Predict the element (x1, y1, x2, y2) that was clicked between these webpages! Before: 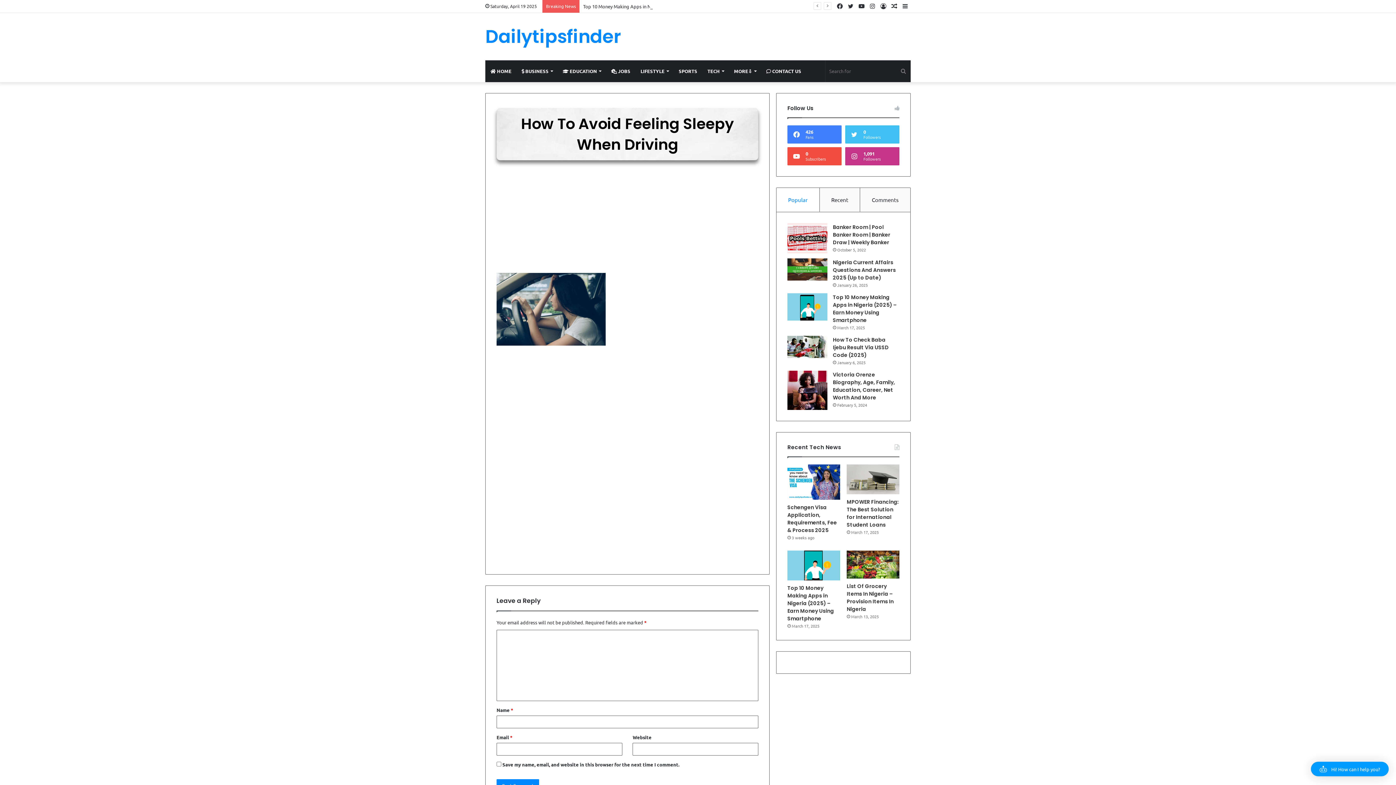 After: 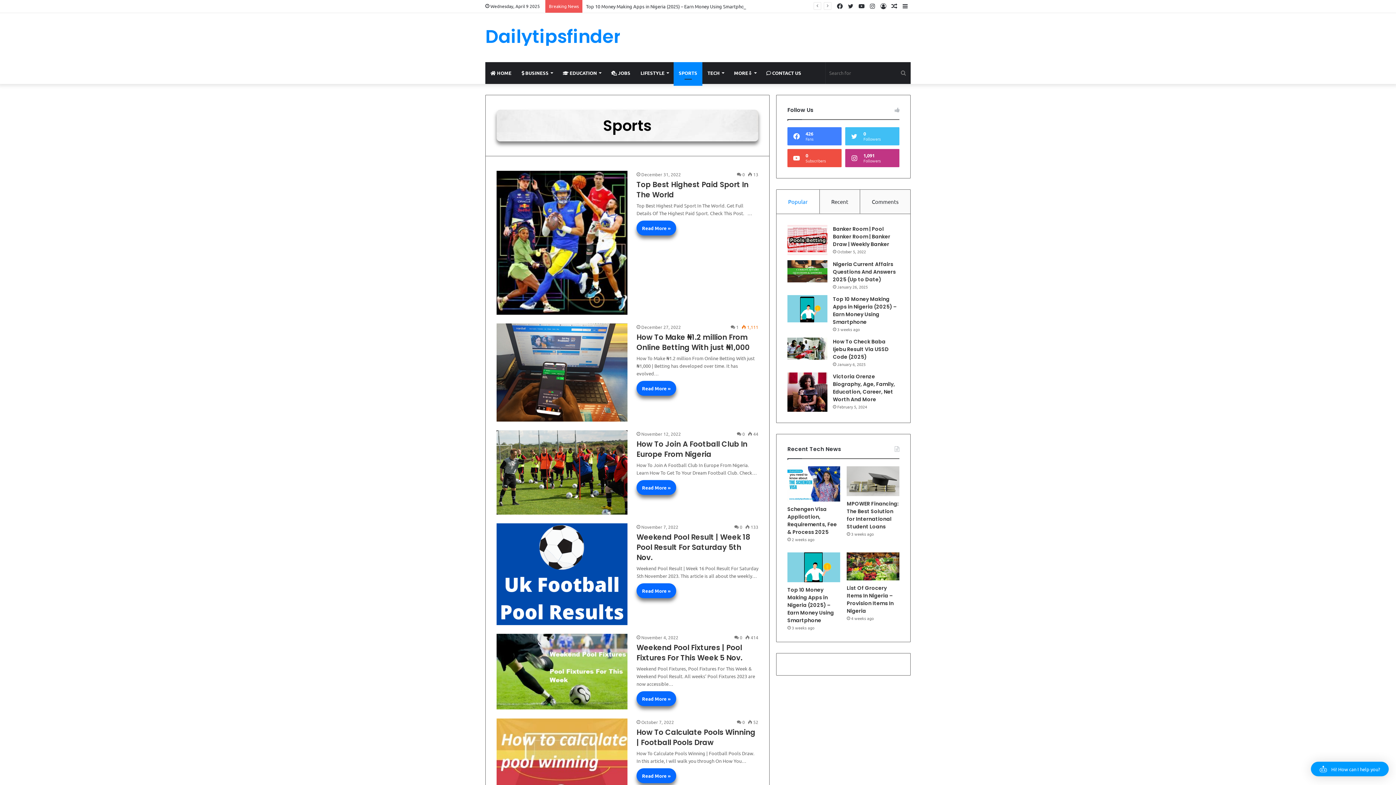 Action: label: SPORTS bbox: (673, 60, 702, 82)